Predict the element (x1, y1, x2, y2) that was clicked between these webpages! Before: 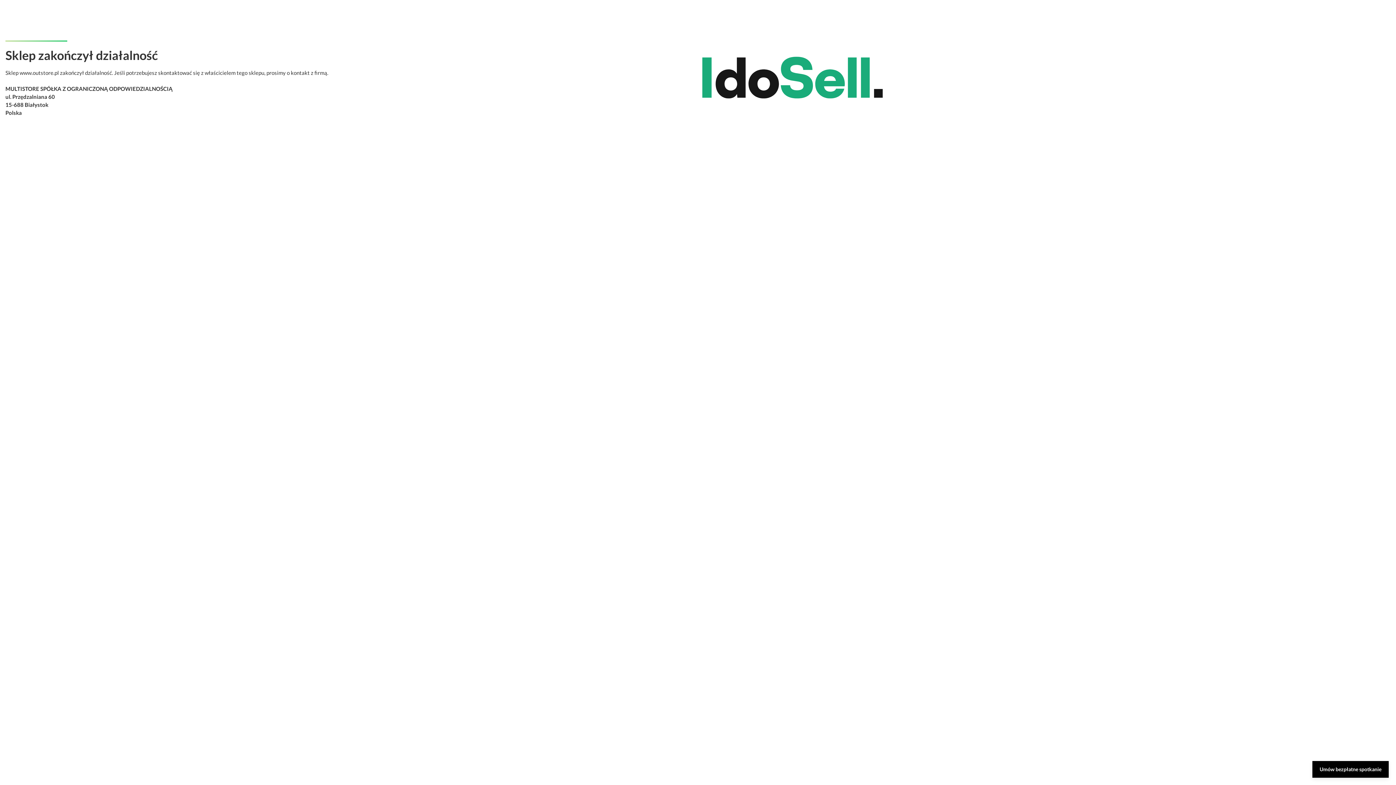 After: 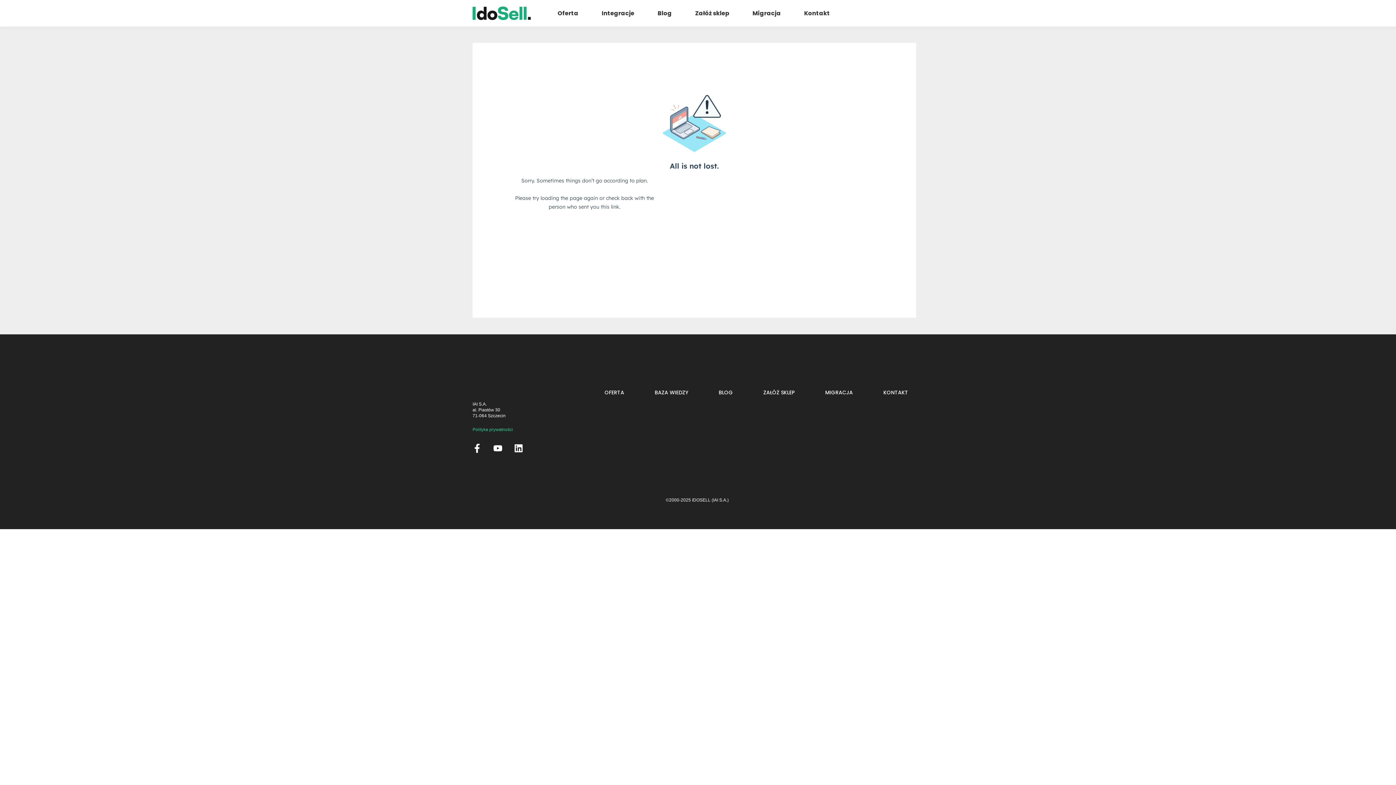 Action: bbox: (1312, 761, 1389, 778) label: Umów bezpłatne spotkanie